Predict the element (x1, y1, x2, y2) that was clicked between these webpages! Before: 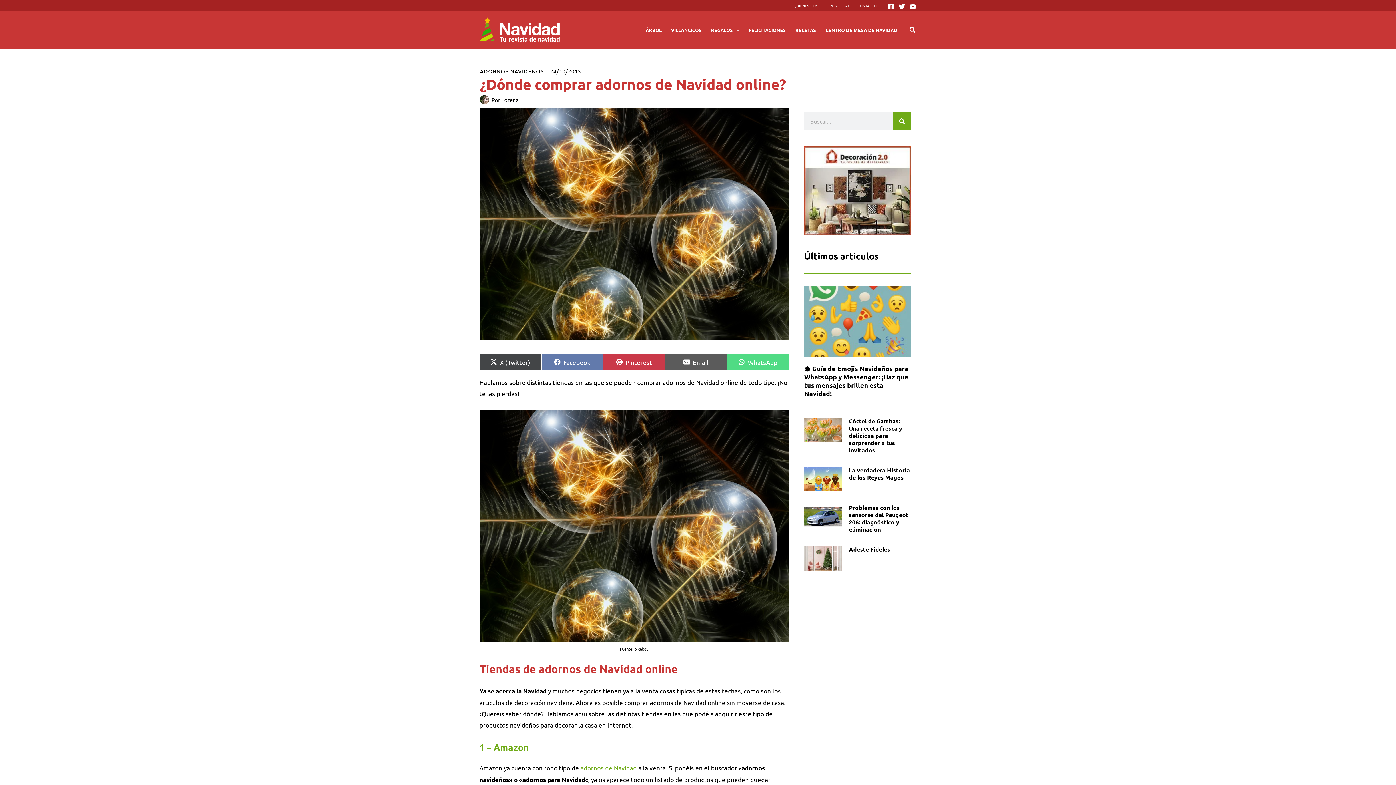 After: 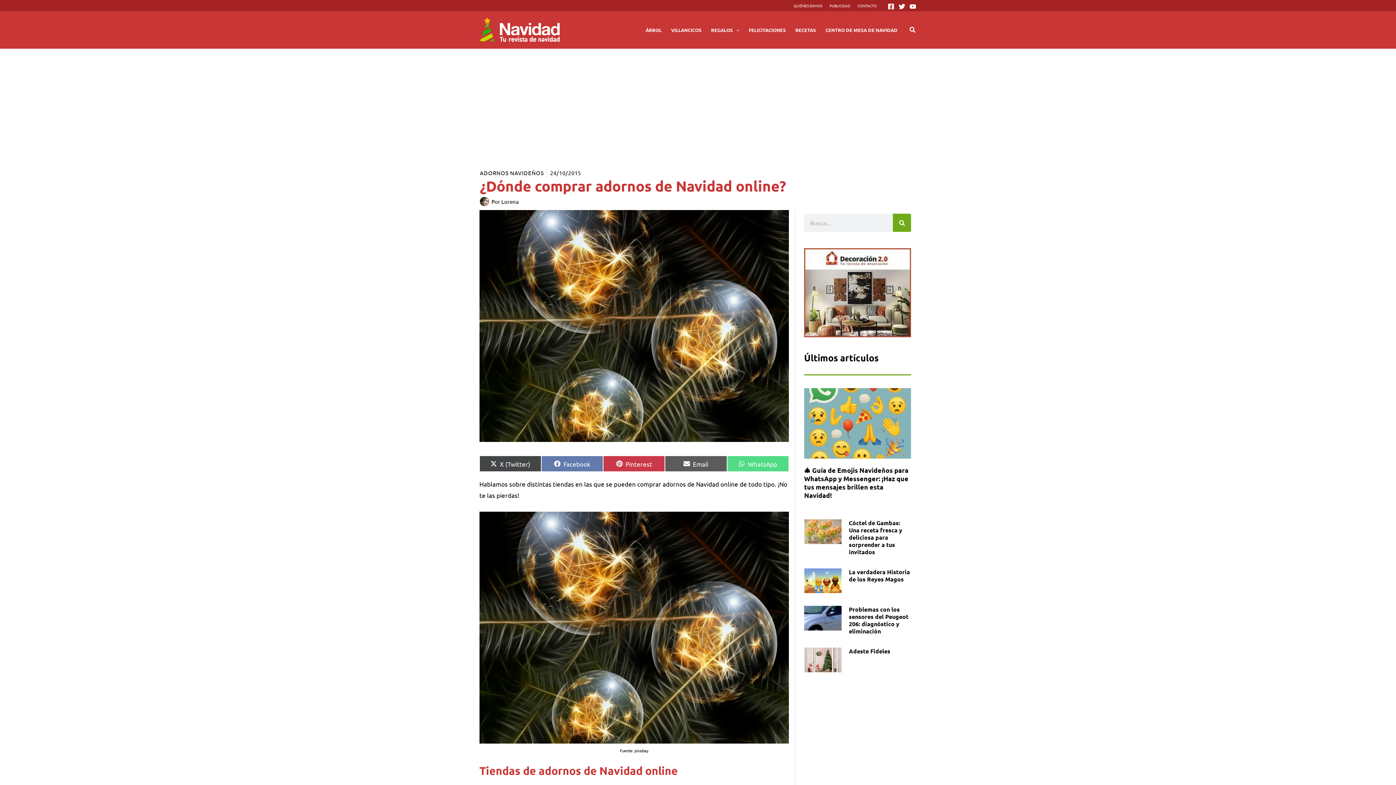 Action: label: Compartir en
WhatsApp bbox: (727, 354, 789, 370)